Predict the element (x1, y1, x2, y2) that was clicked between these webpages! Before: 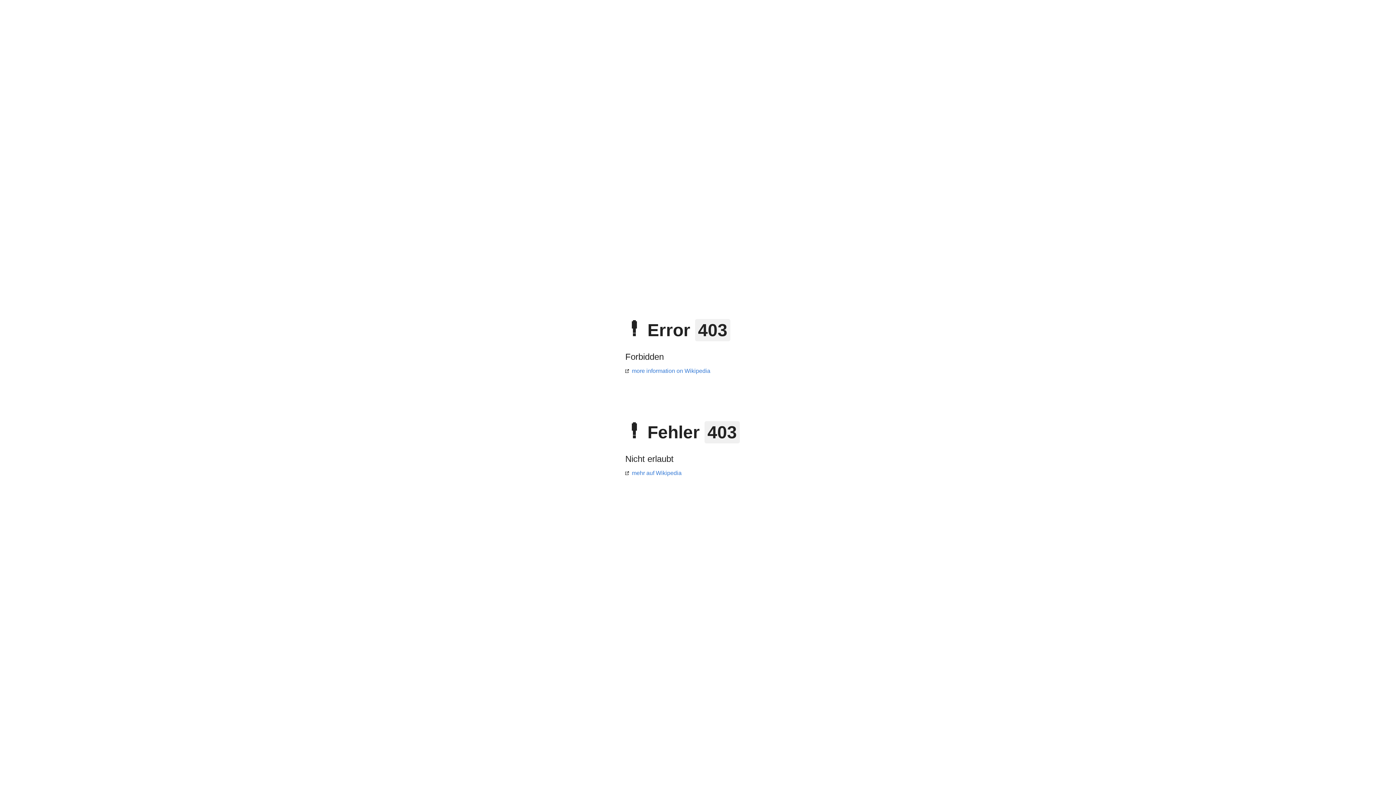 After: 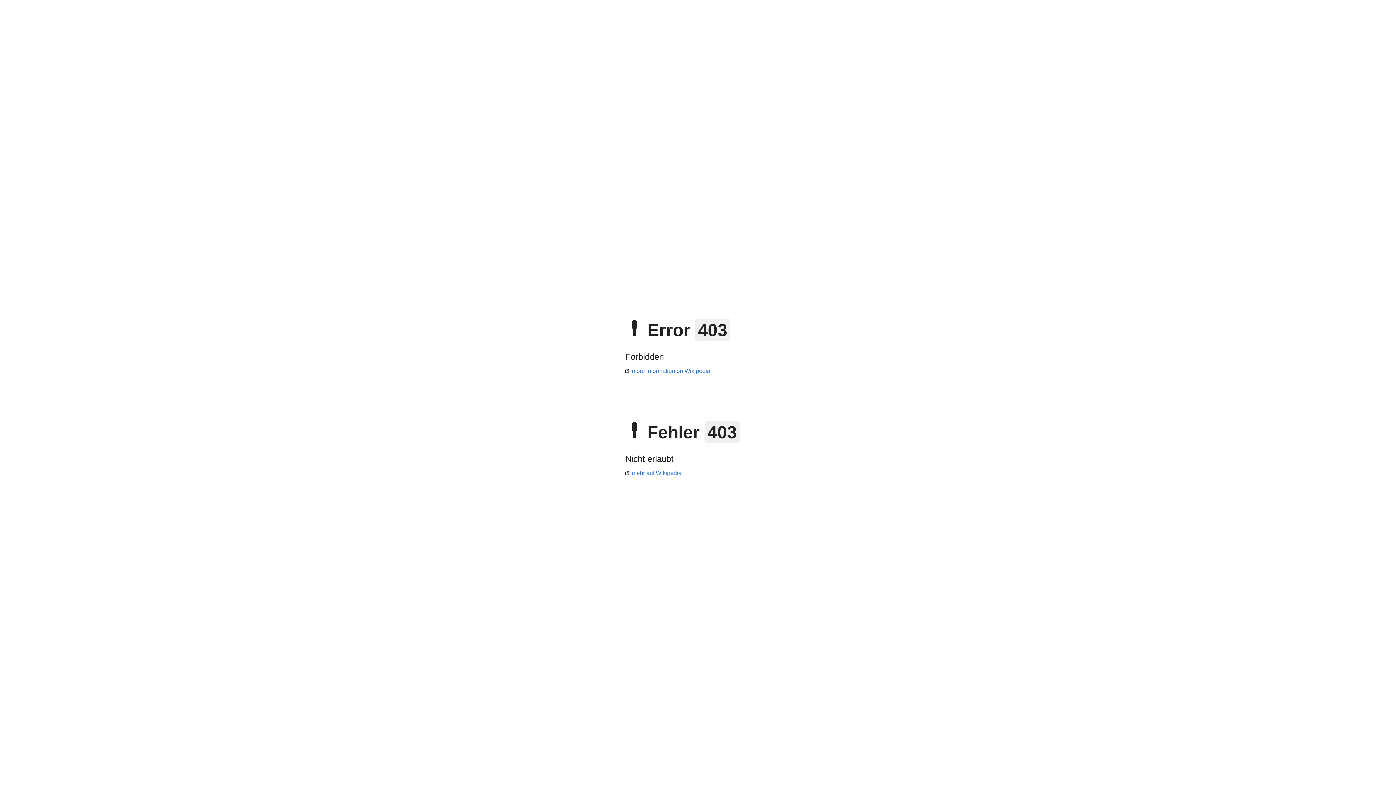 Action: label: mehr auf Wikipedia bbox: (625, 470, 681, 476)